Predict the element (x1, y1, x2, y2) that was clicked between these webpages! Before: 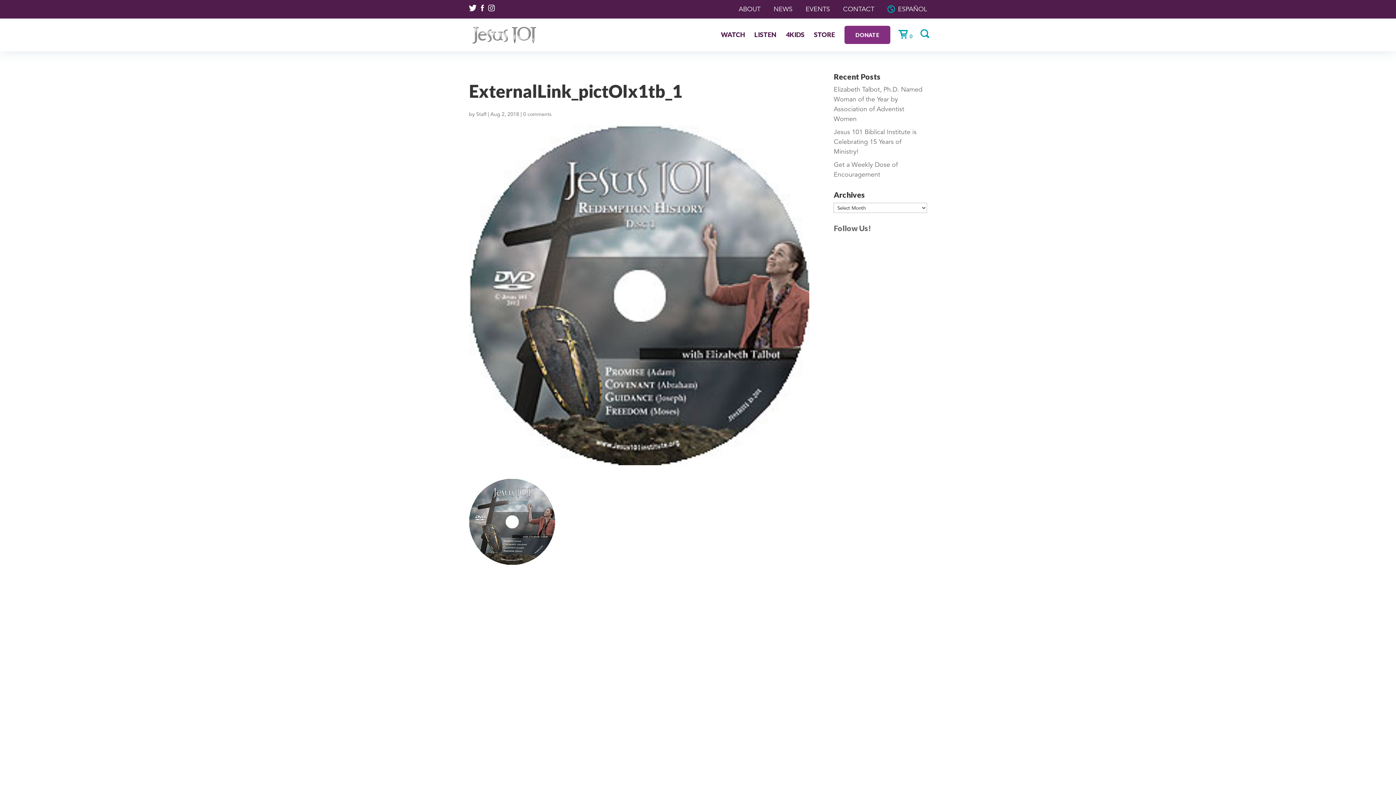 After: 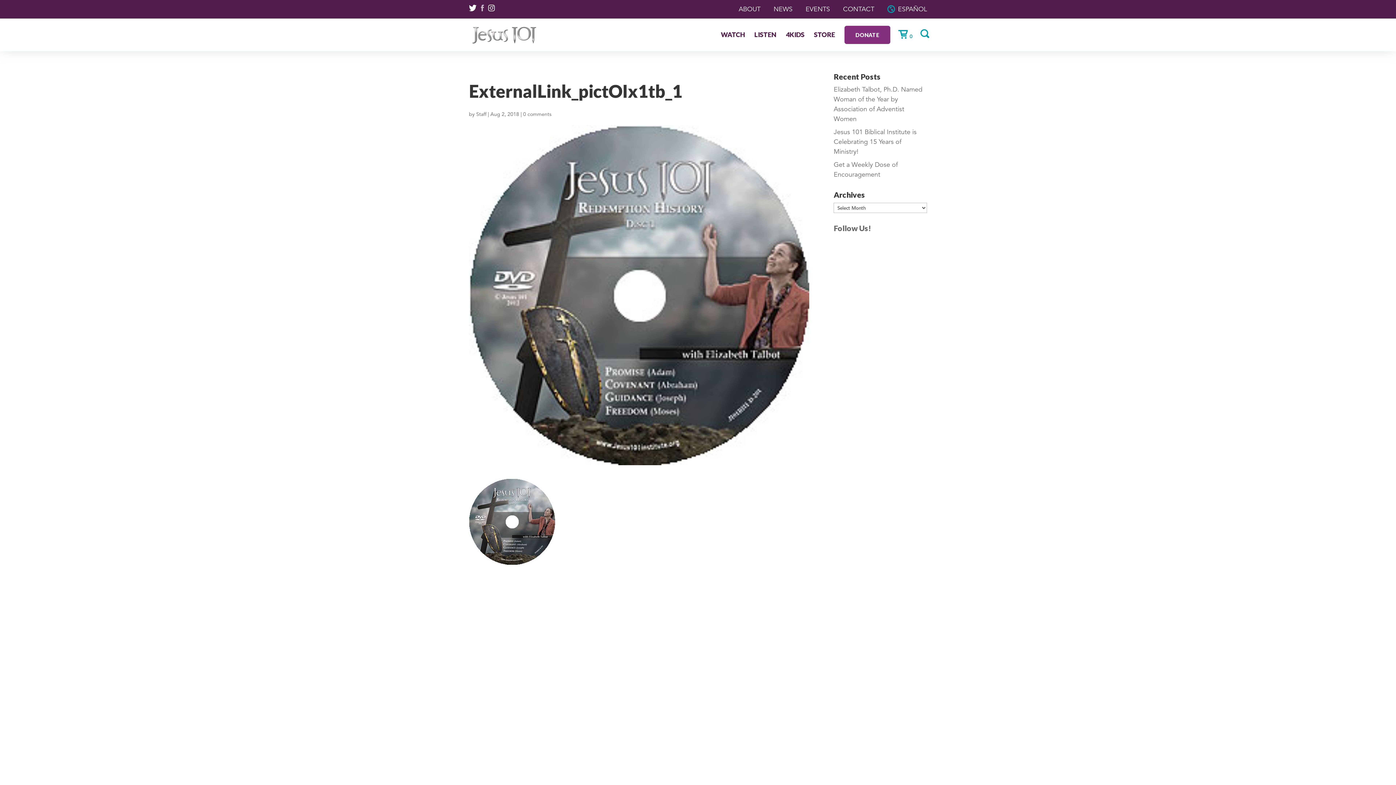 Action: bbox: (481, 5, 484, 13)